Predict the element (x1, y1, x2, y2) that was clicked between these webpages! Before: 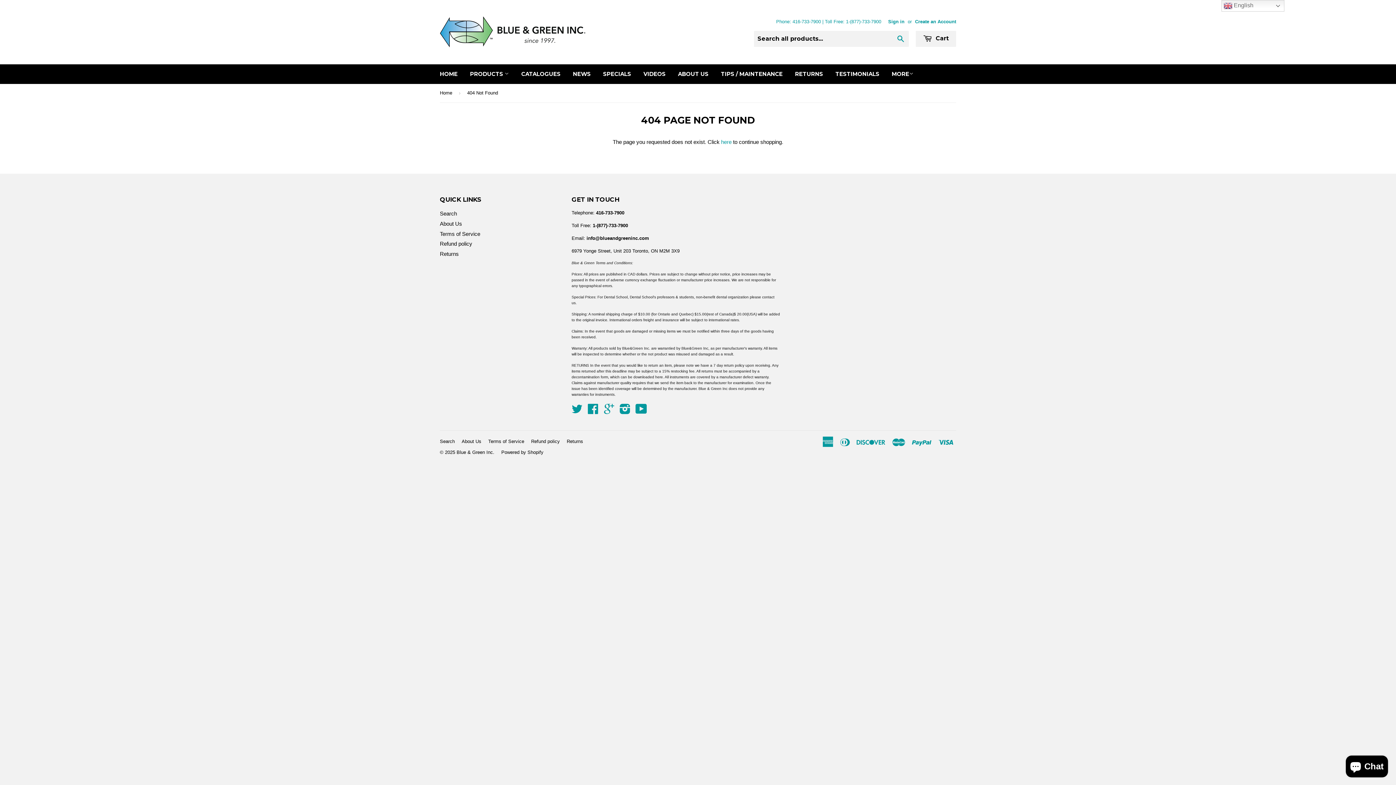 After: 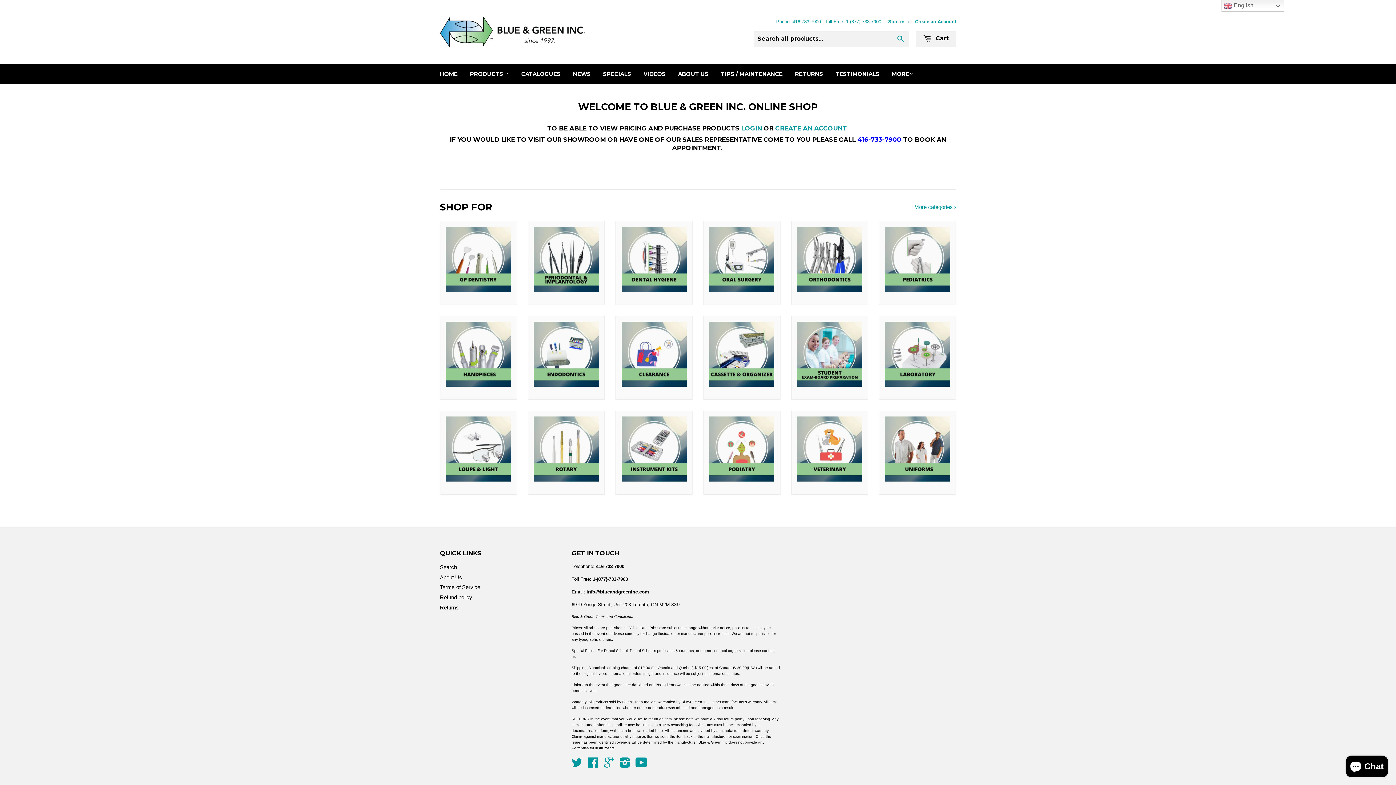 Action: label: Home bbox: (440, 84, 454, 102)